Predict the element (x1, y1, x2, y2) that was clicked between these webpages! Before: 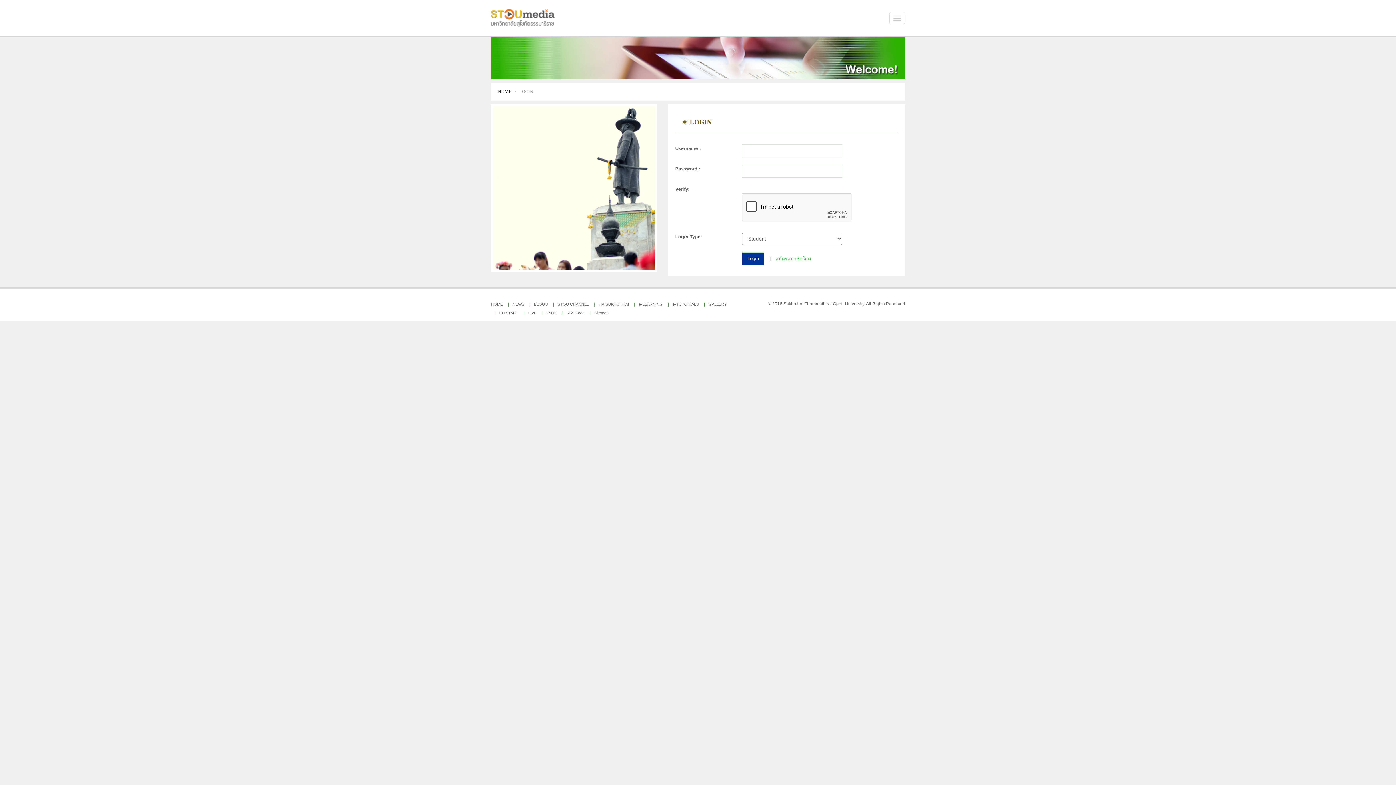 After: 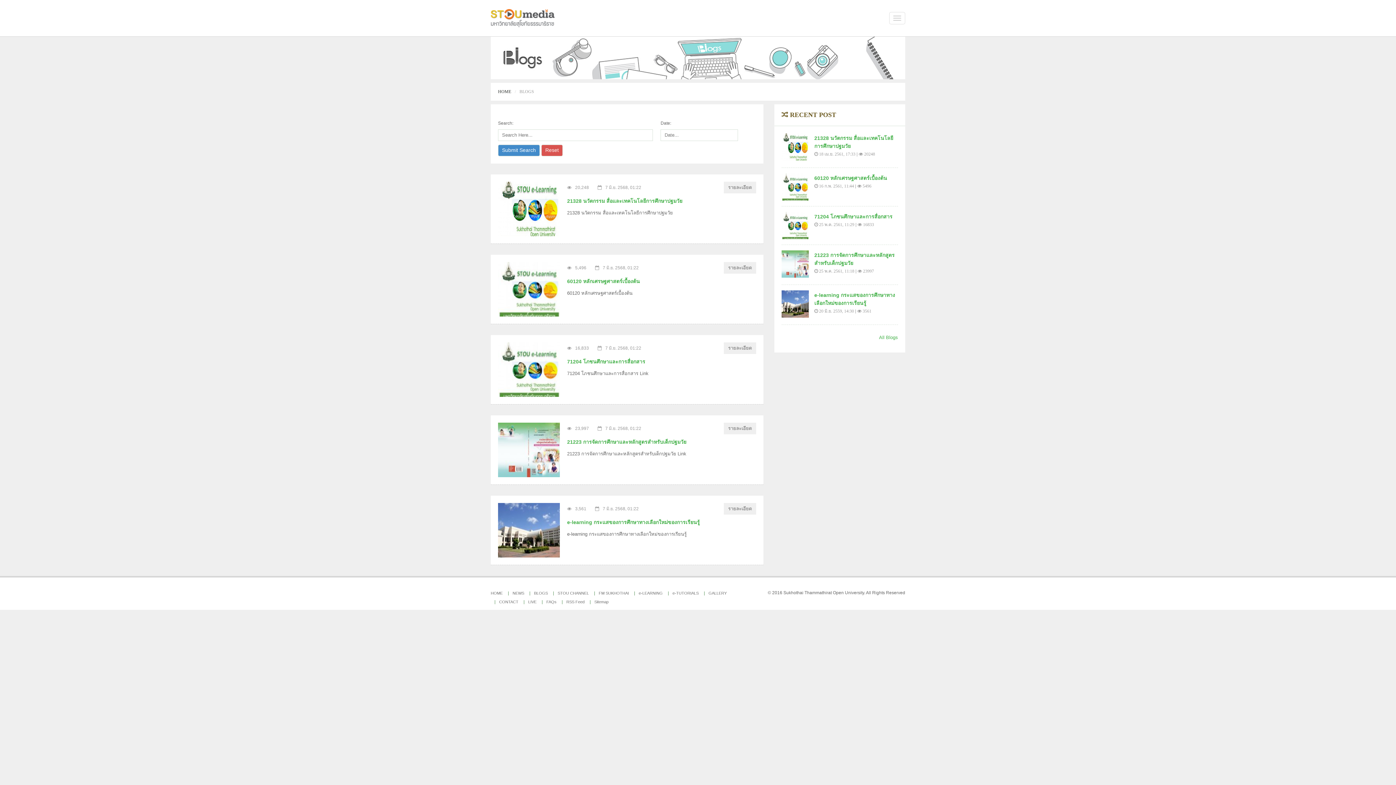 Action: label: BLOGS bbox: (534, 302, 548, 306)